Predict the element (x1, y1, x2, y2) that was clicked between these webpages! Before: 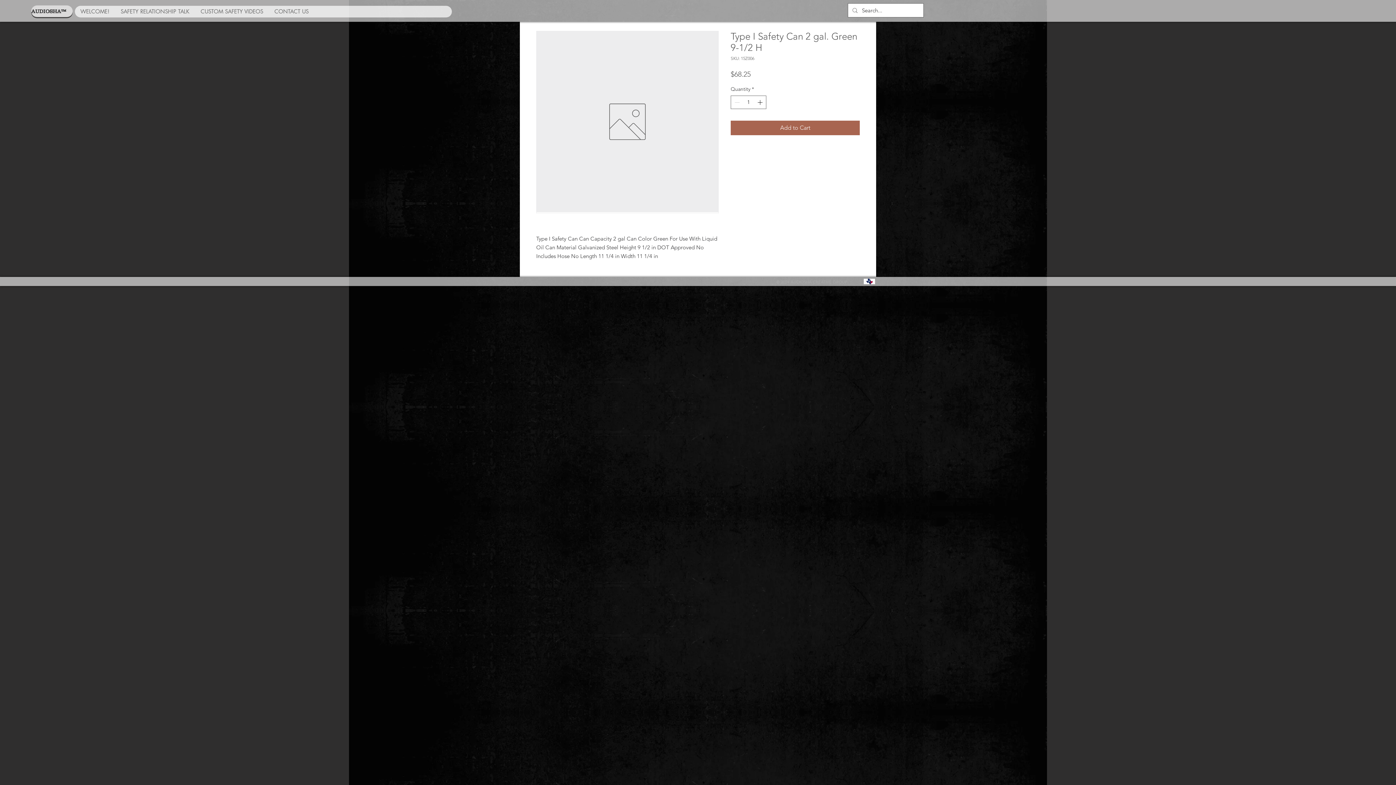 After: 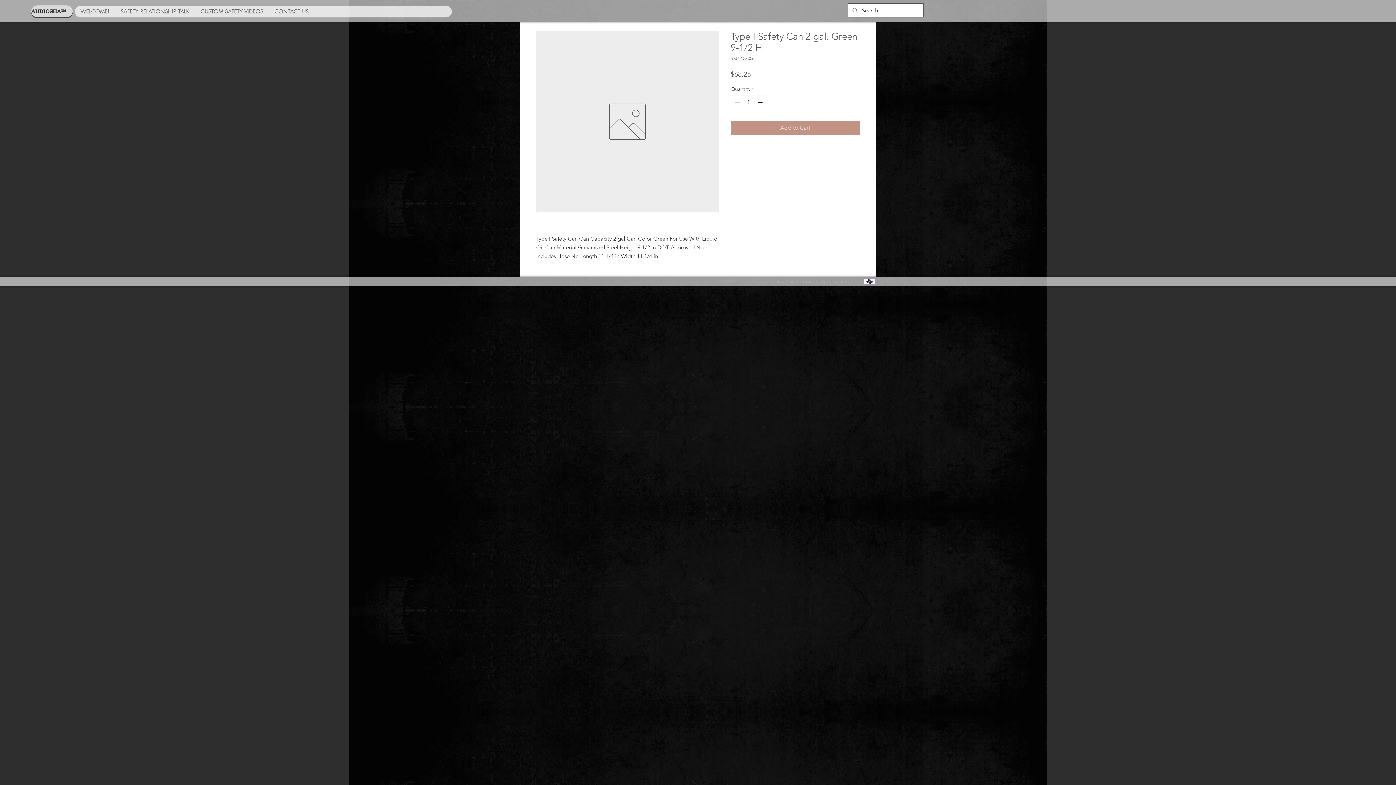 Action: label: Add to Cart bbox: (730, 120, 860, 135)